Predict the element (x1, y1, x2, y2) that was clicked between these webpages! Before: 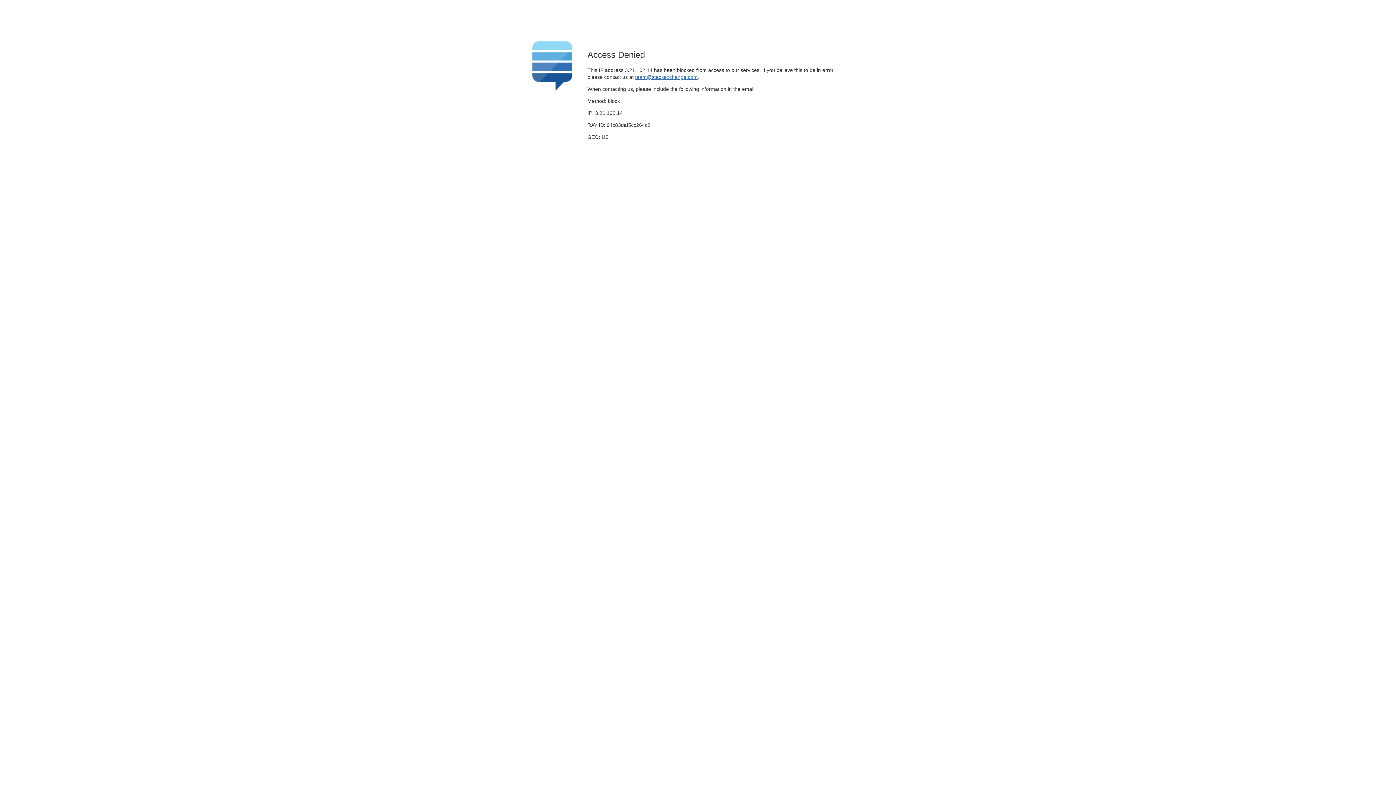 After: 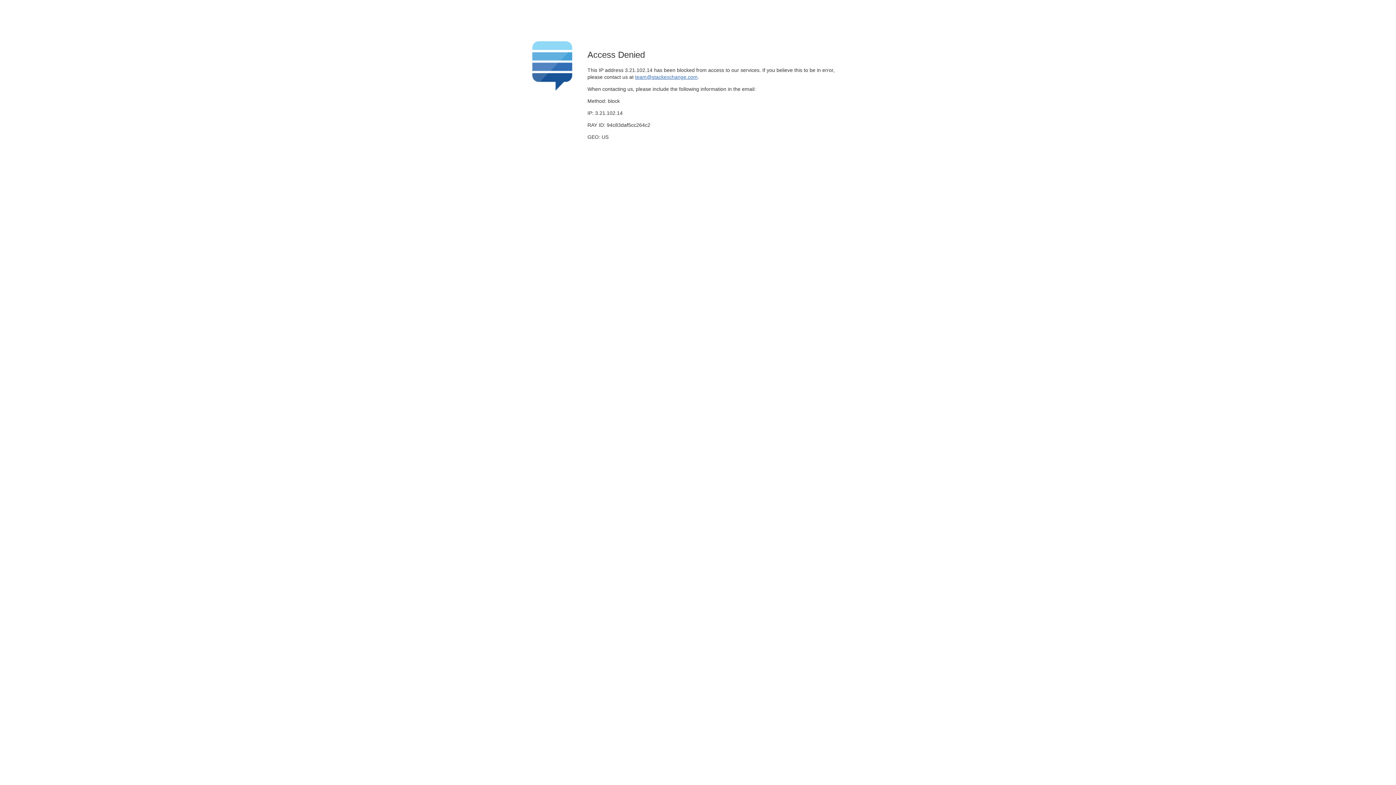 Action: label: team@stackexchange.com bbox: (635, 74, 697, 79)